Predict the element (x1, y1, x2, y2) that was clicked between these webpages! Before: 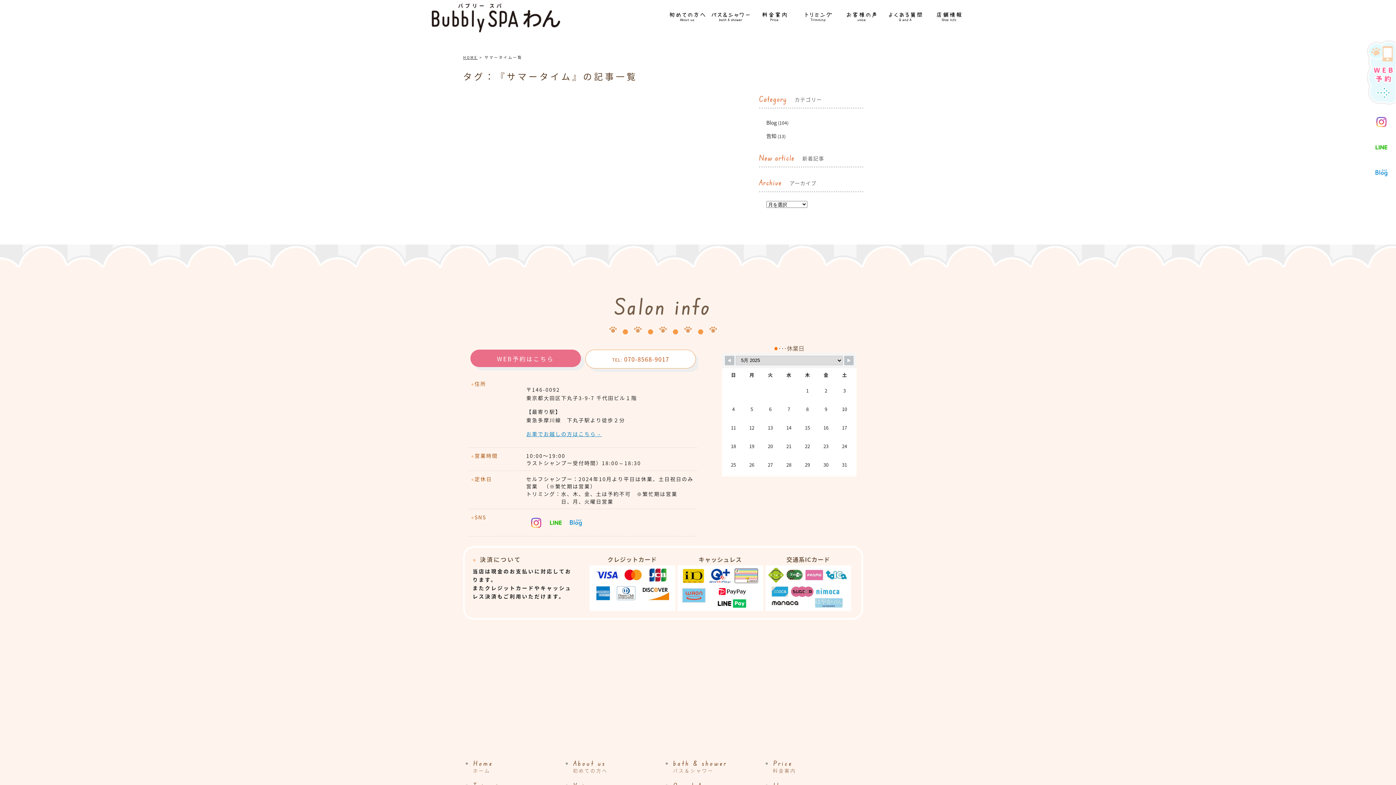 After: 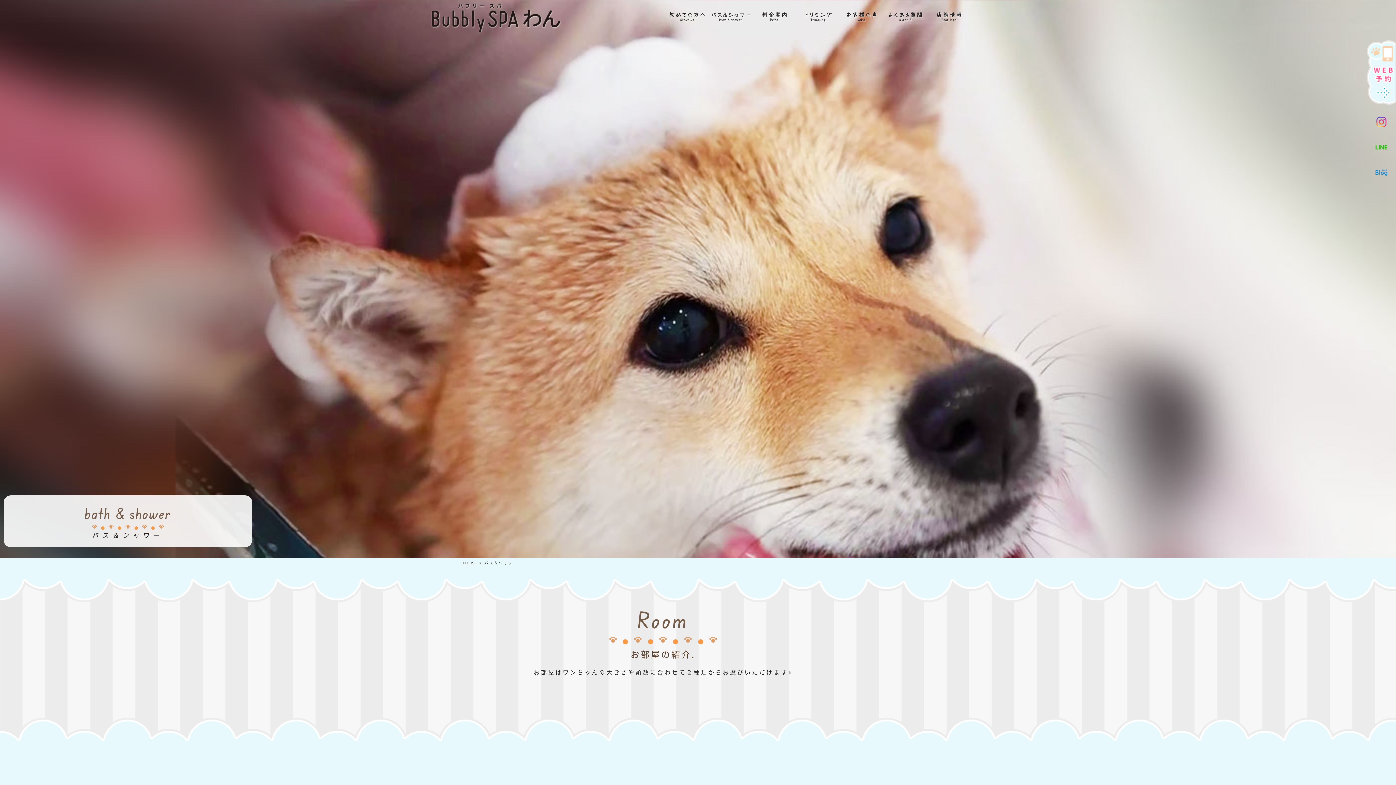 Action: label: bath & shower
バス＆シャワー bbox: (671, 759, 755, 774)